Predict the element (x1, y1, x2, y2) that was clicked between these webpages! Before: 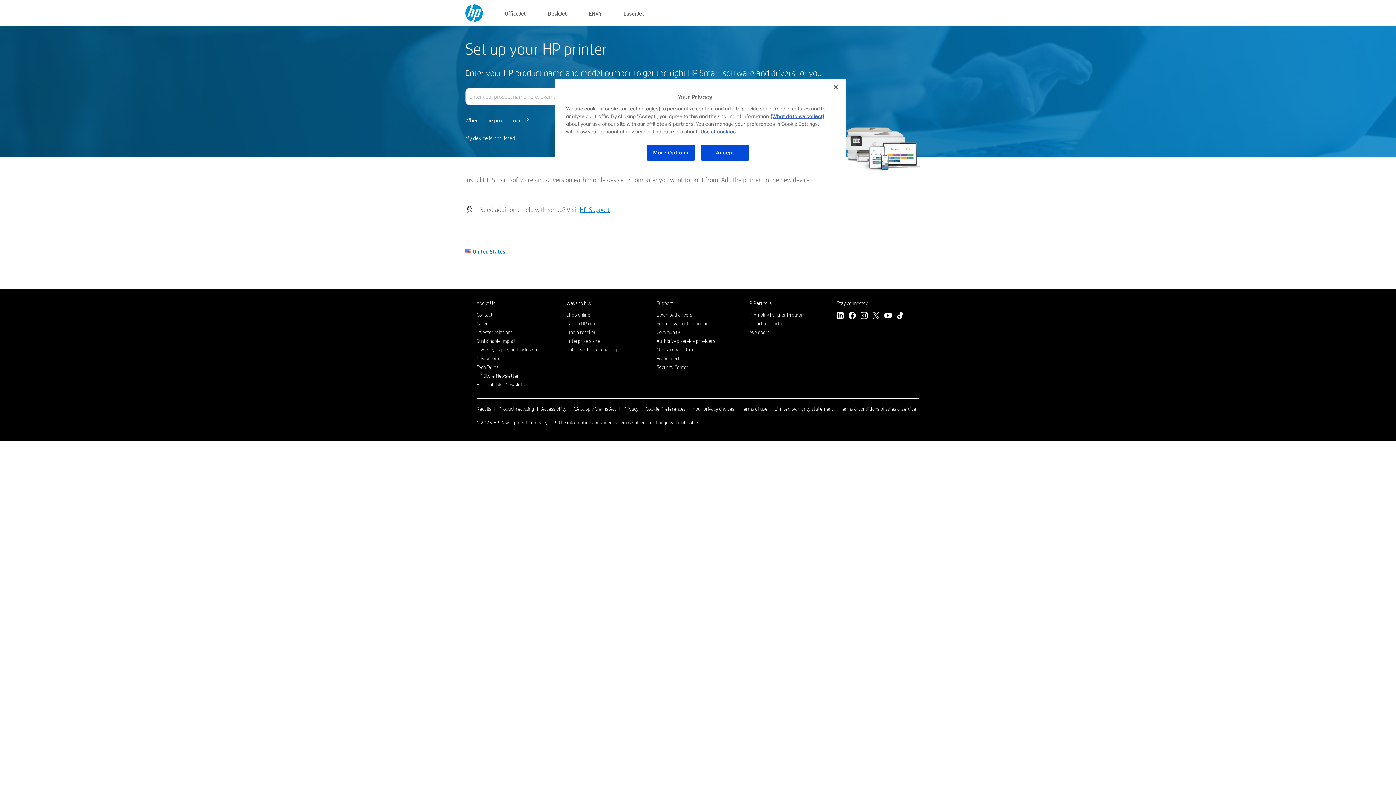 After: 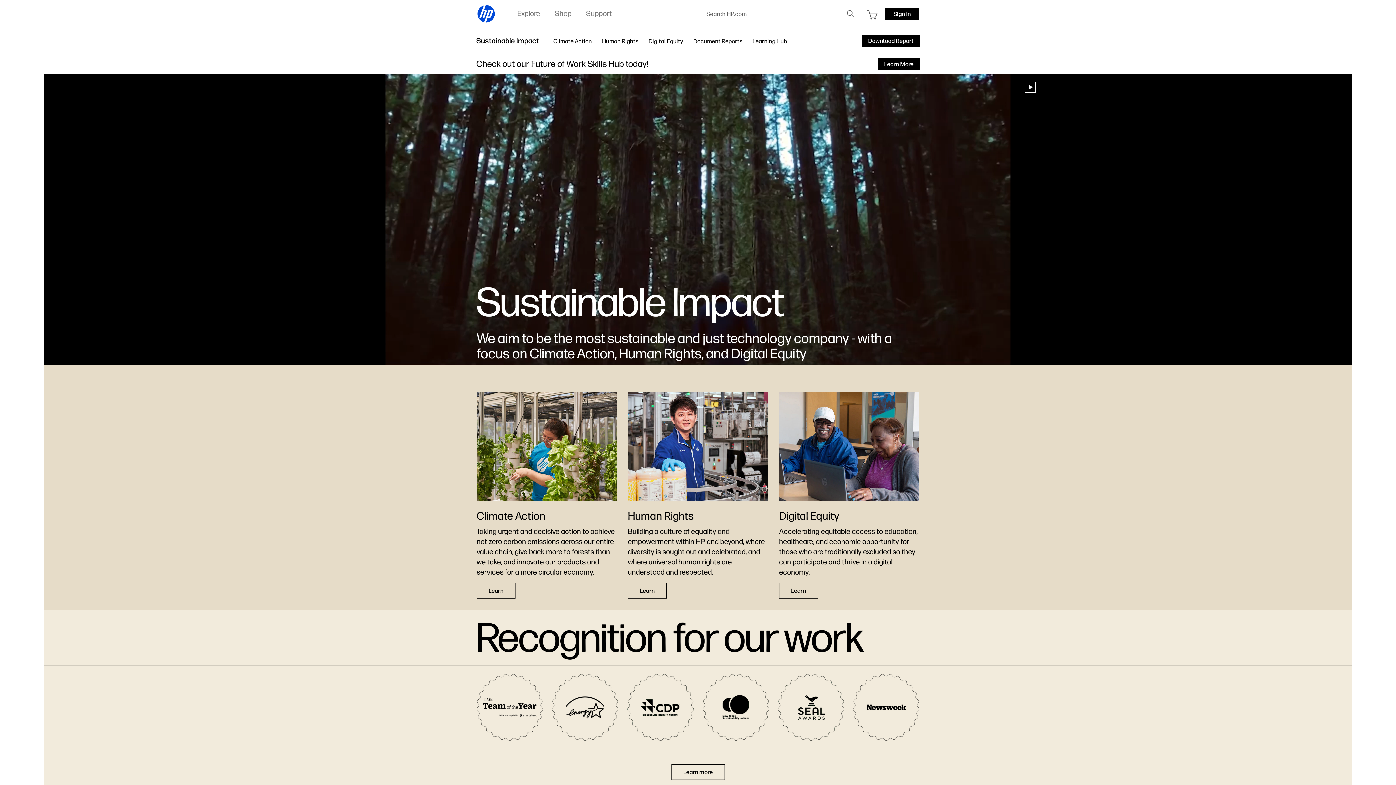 Action: bbox: (476, 337, 516, 344) label: Sustainable impact